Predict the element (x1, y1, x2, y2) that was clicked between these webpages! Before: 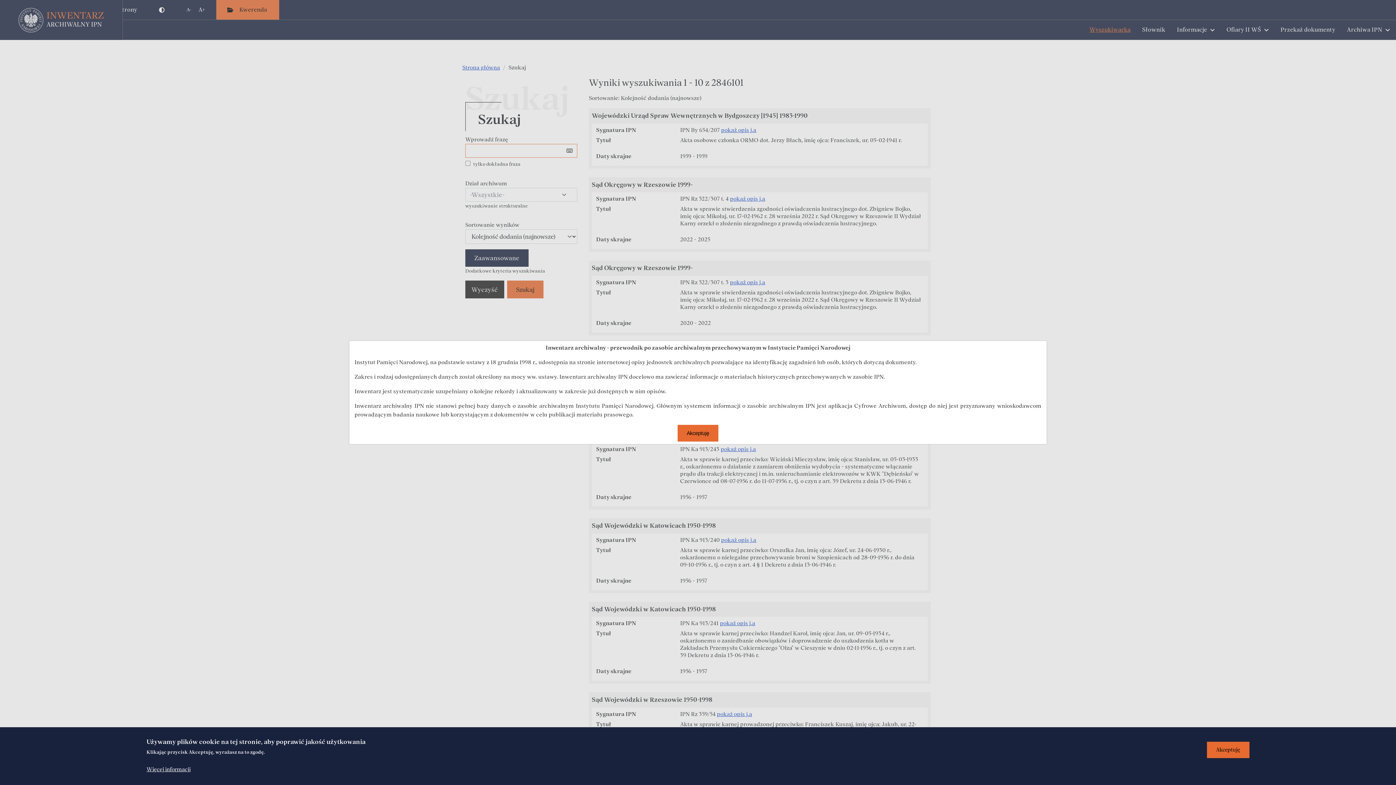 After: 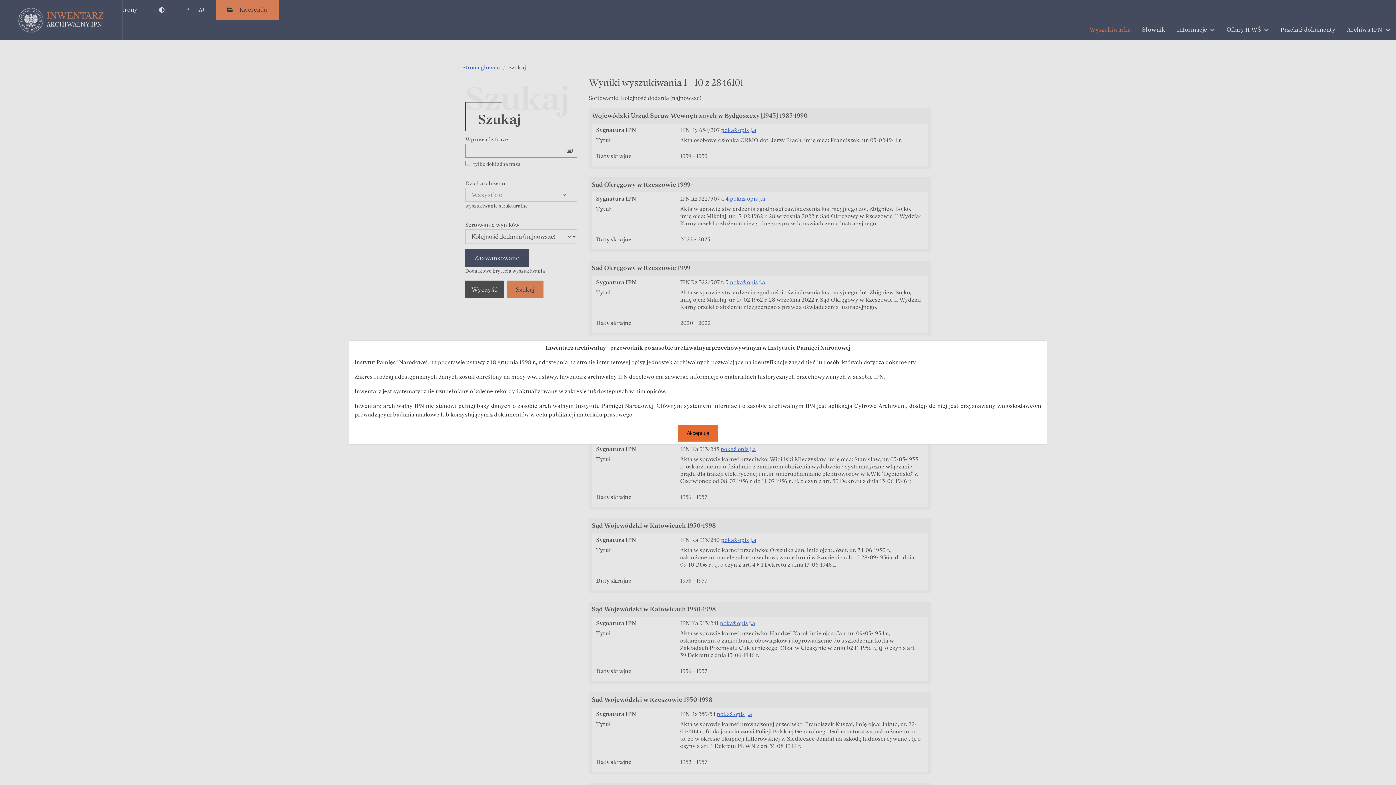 Action: bbox: (1207, 742, 1249, 758) label: Akceptuję